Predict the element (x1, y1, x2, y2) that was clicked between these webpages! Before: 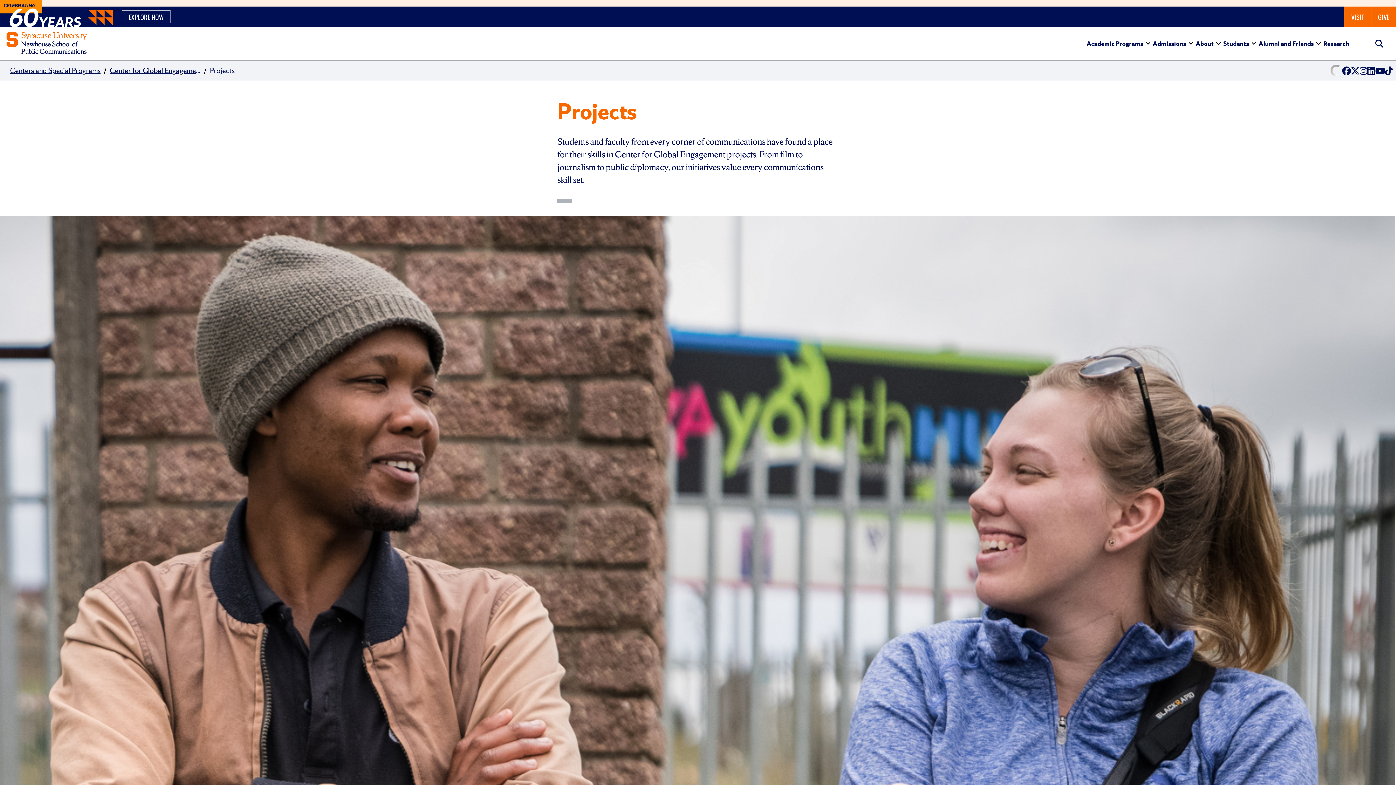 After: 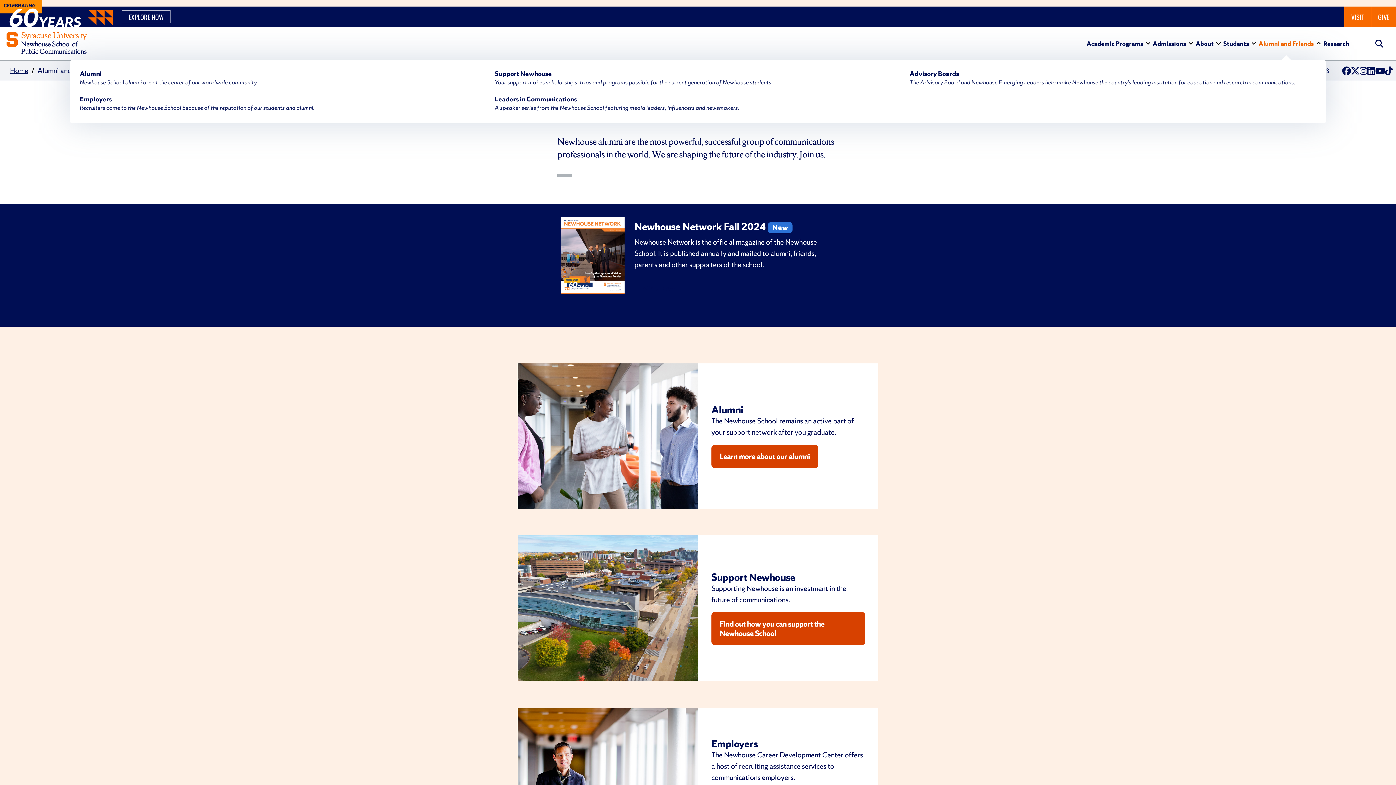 Action: bbox: (1258, 26, 1314, 60) label: Alumni and Friends